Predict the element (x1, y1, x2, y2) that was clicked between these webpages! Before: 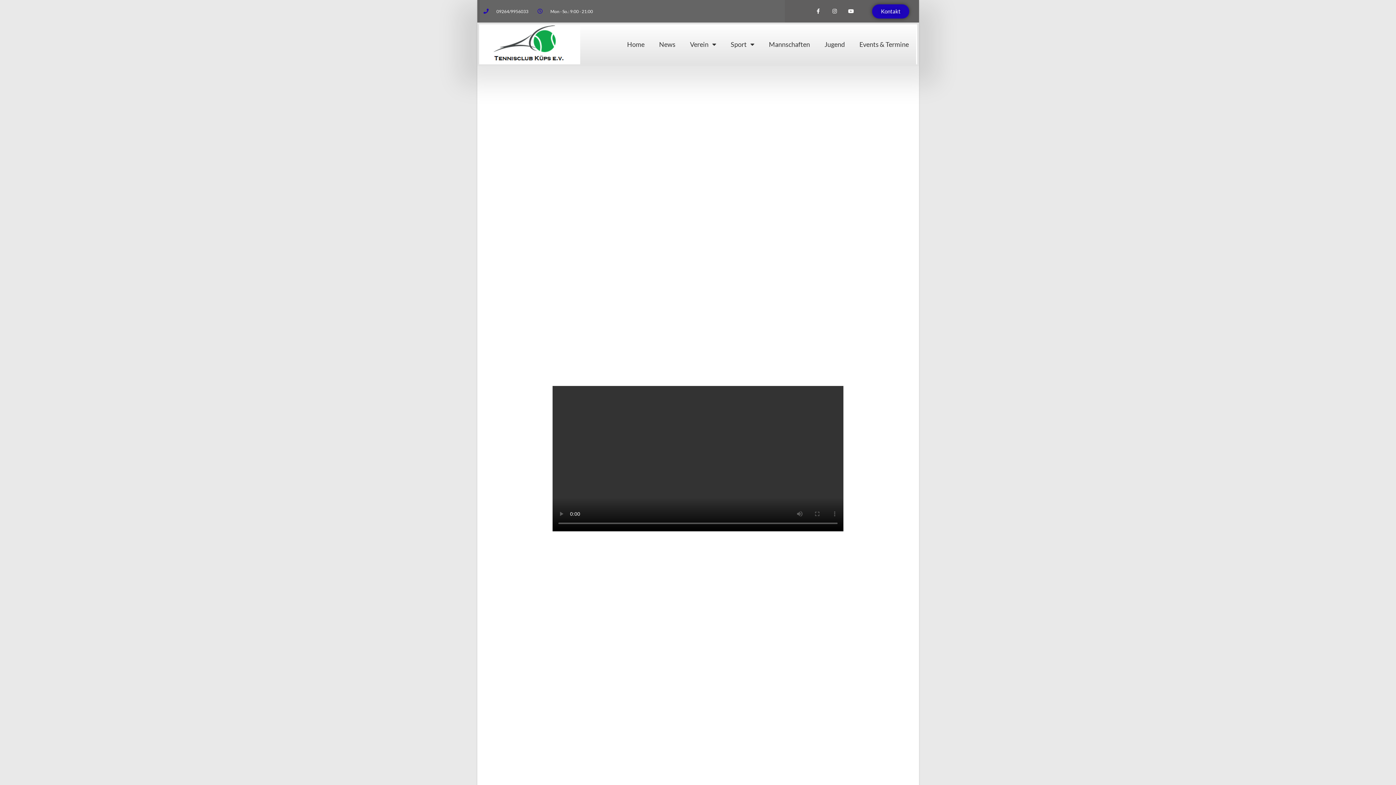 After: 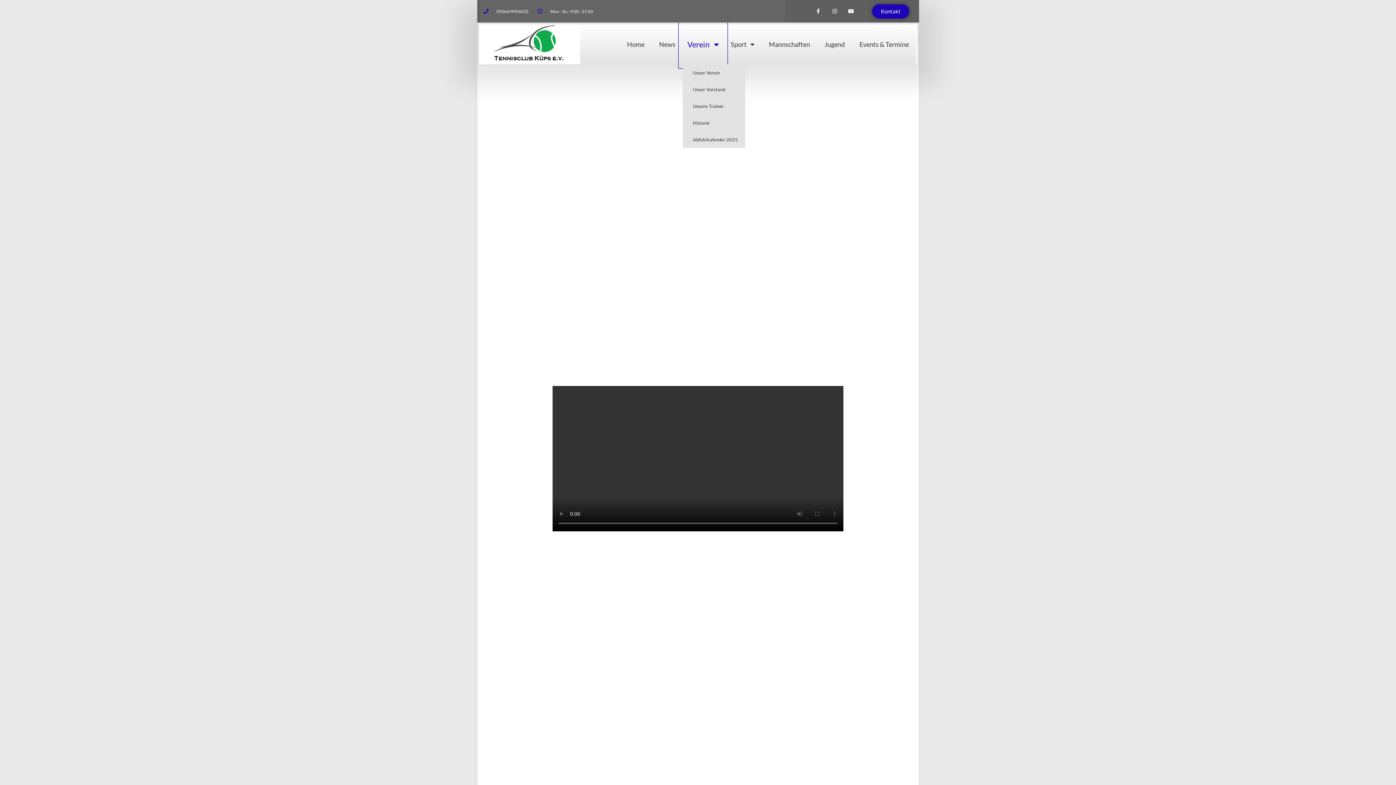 Action: label: Verein bbox: (682, 24, 723, 64)